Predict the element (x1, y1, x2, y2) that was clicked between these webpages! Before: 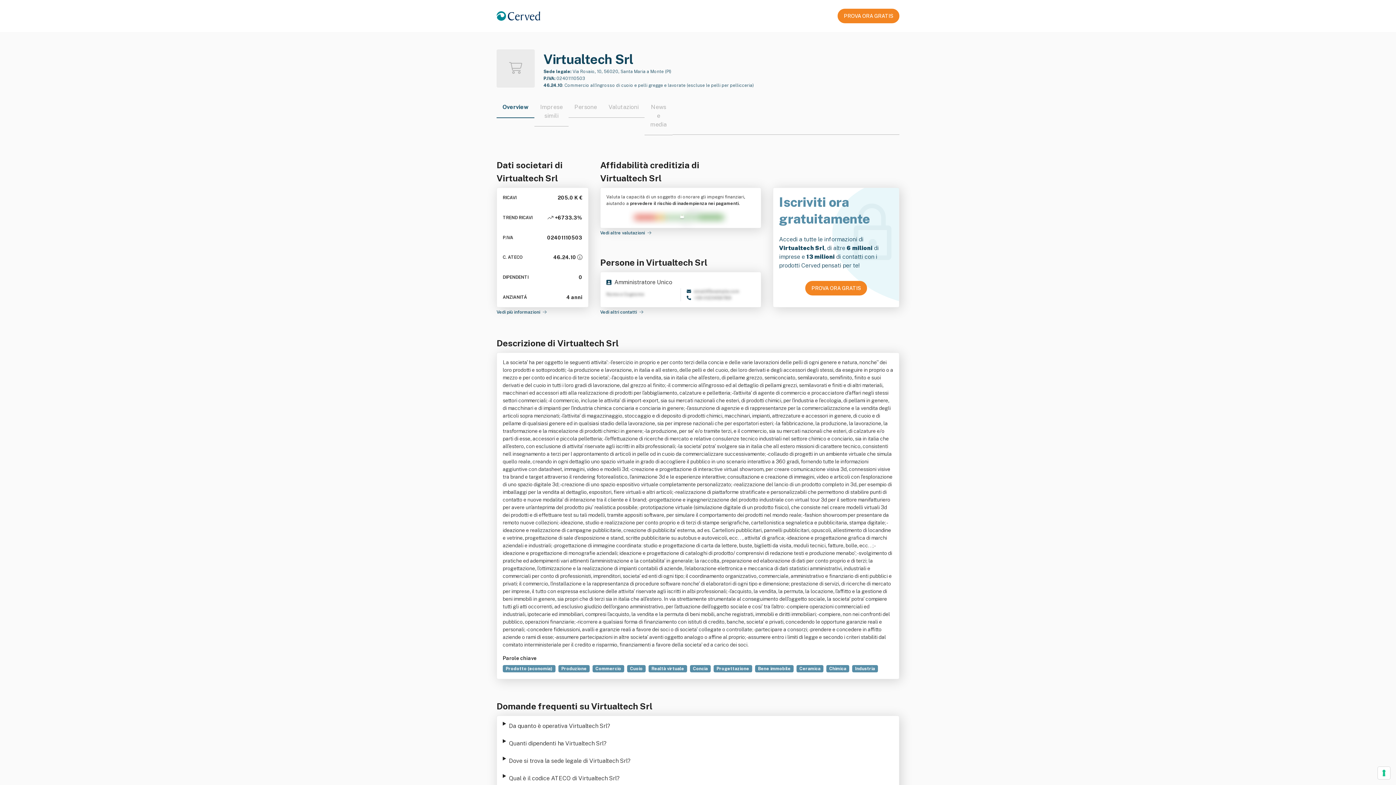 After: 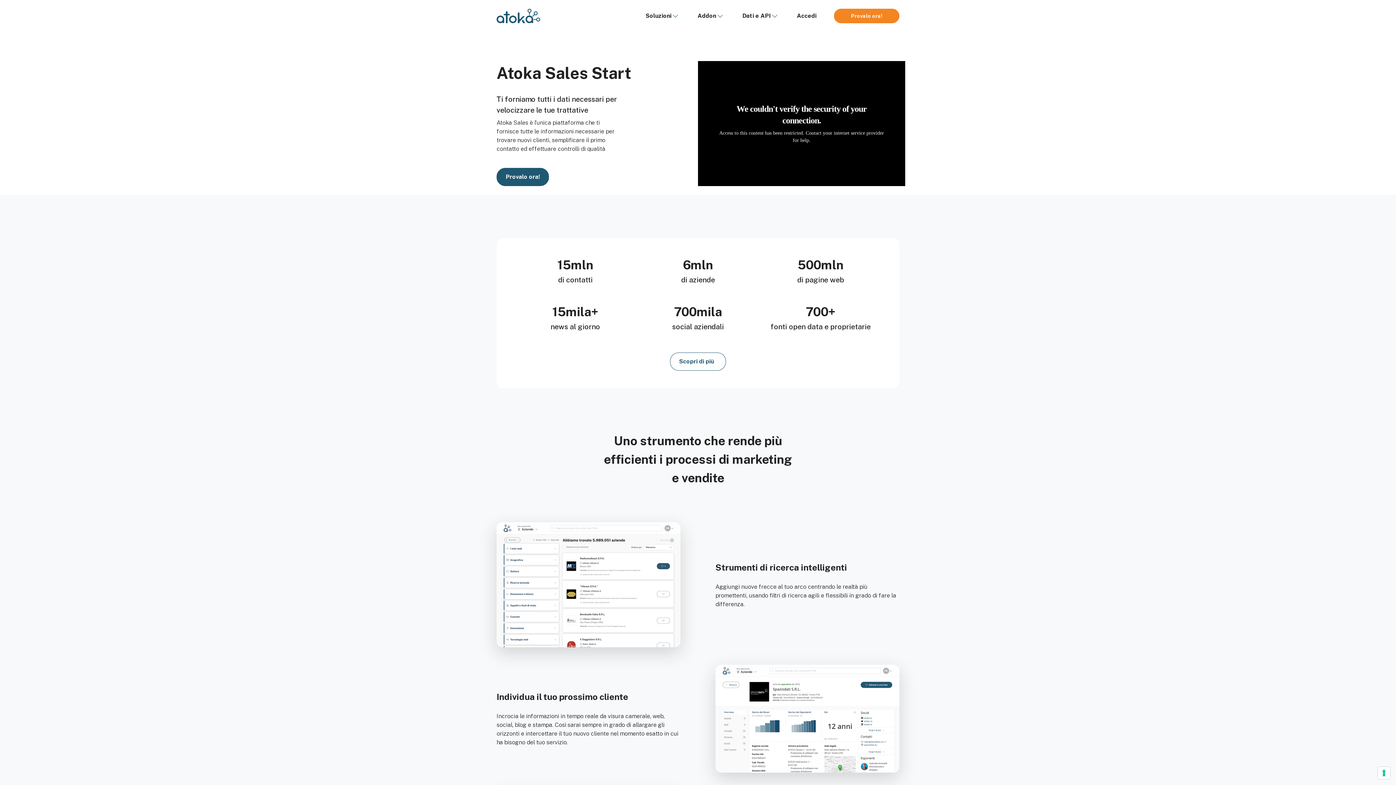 Action: bbox: (837, 8, 899, 23) label: PROVA ORA GRATIS